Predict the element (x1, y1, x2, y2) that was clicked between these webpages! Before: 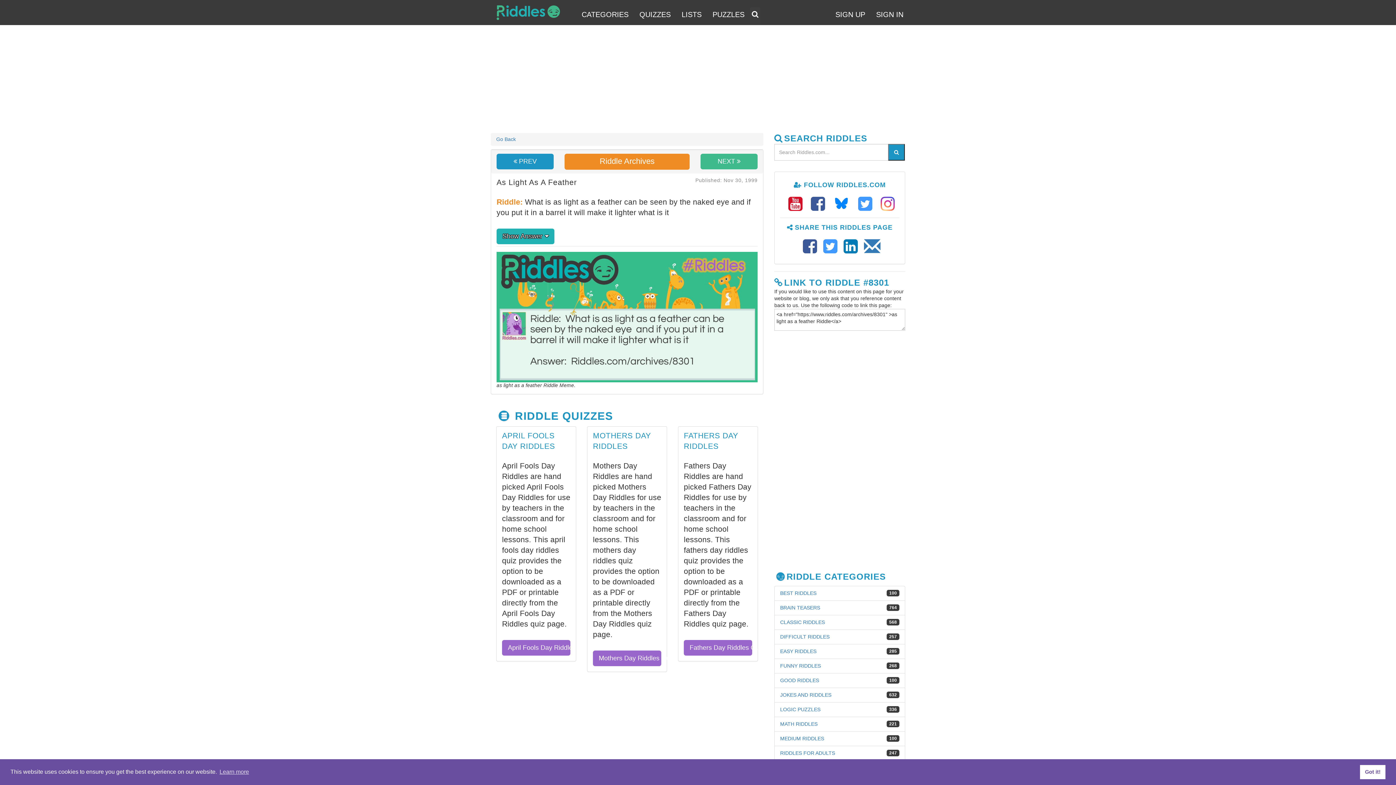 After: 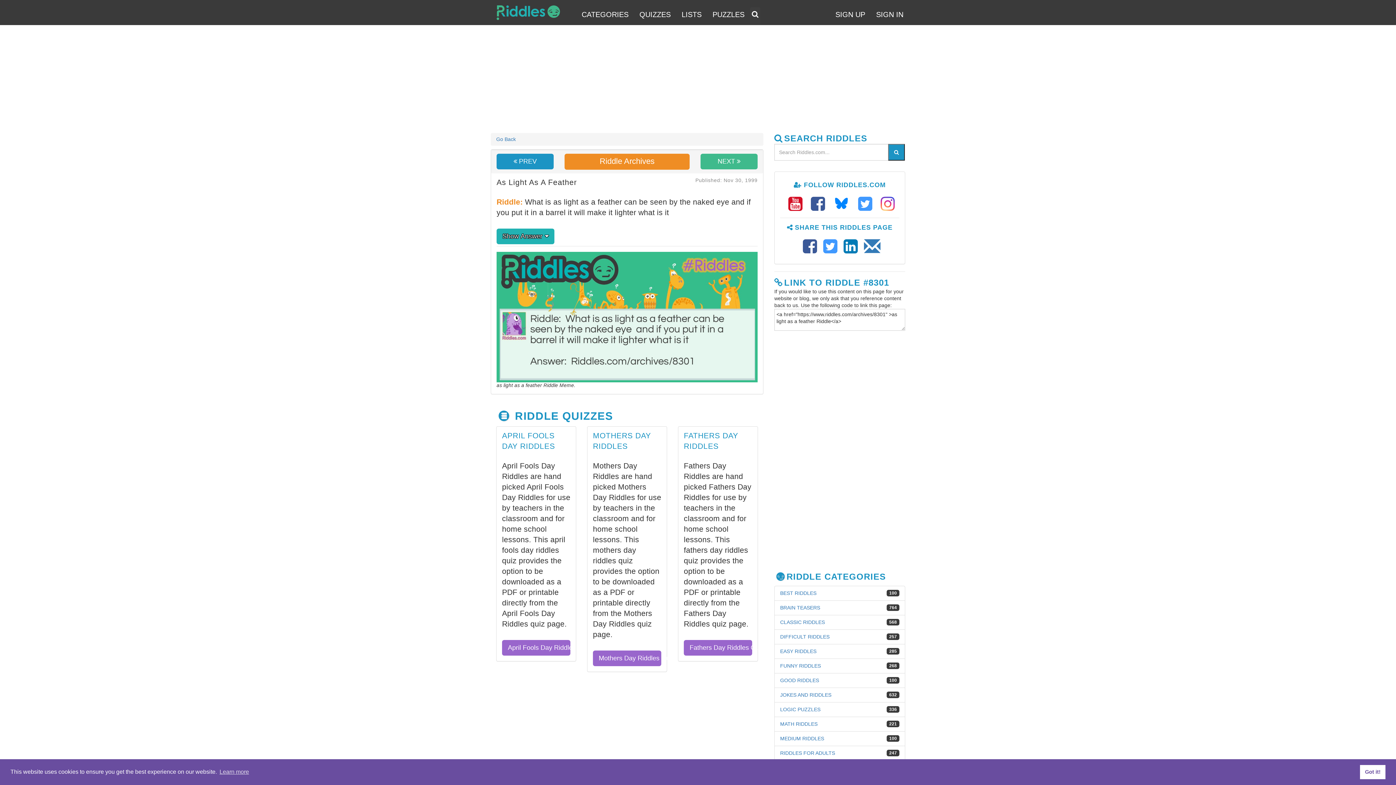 Action: bbox: (803, 237, 817, 256)